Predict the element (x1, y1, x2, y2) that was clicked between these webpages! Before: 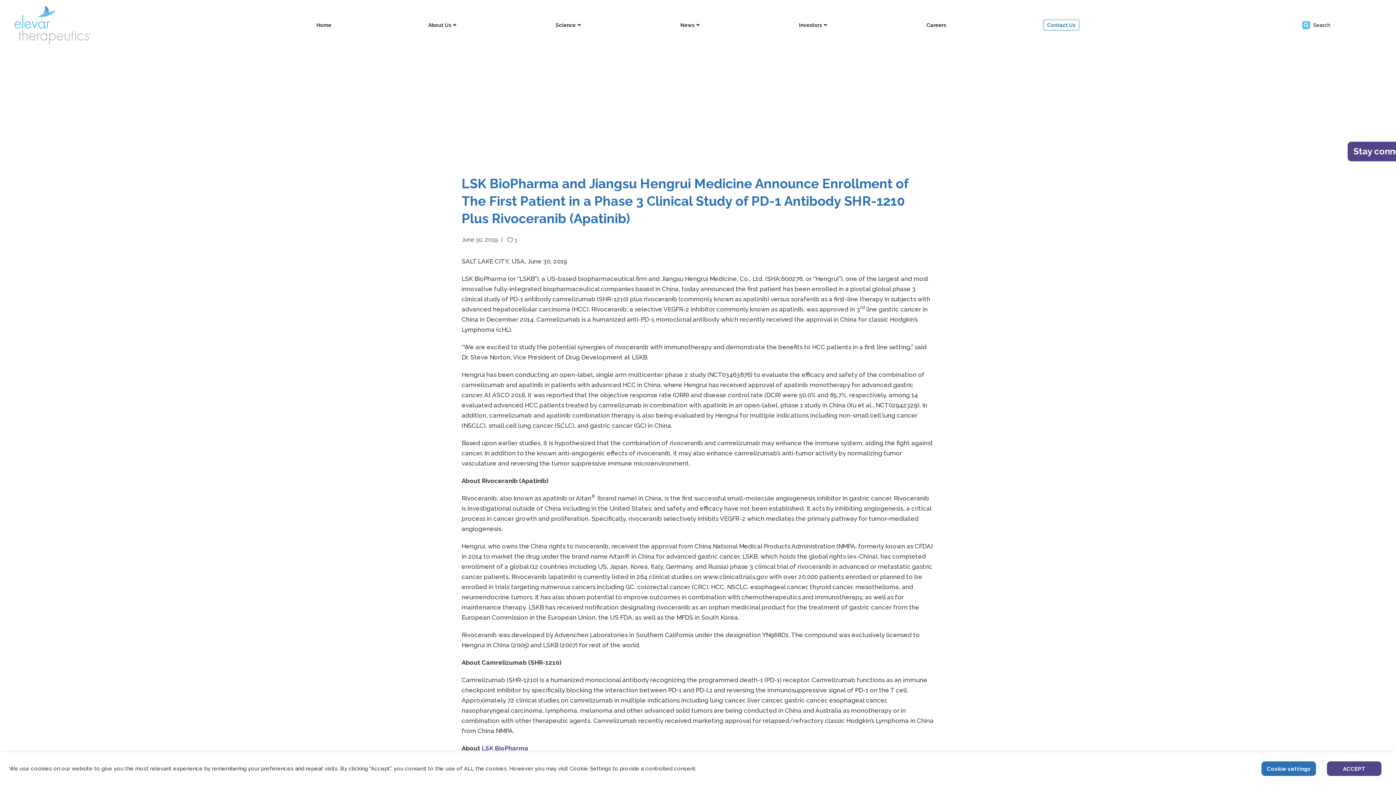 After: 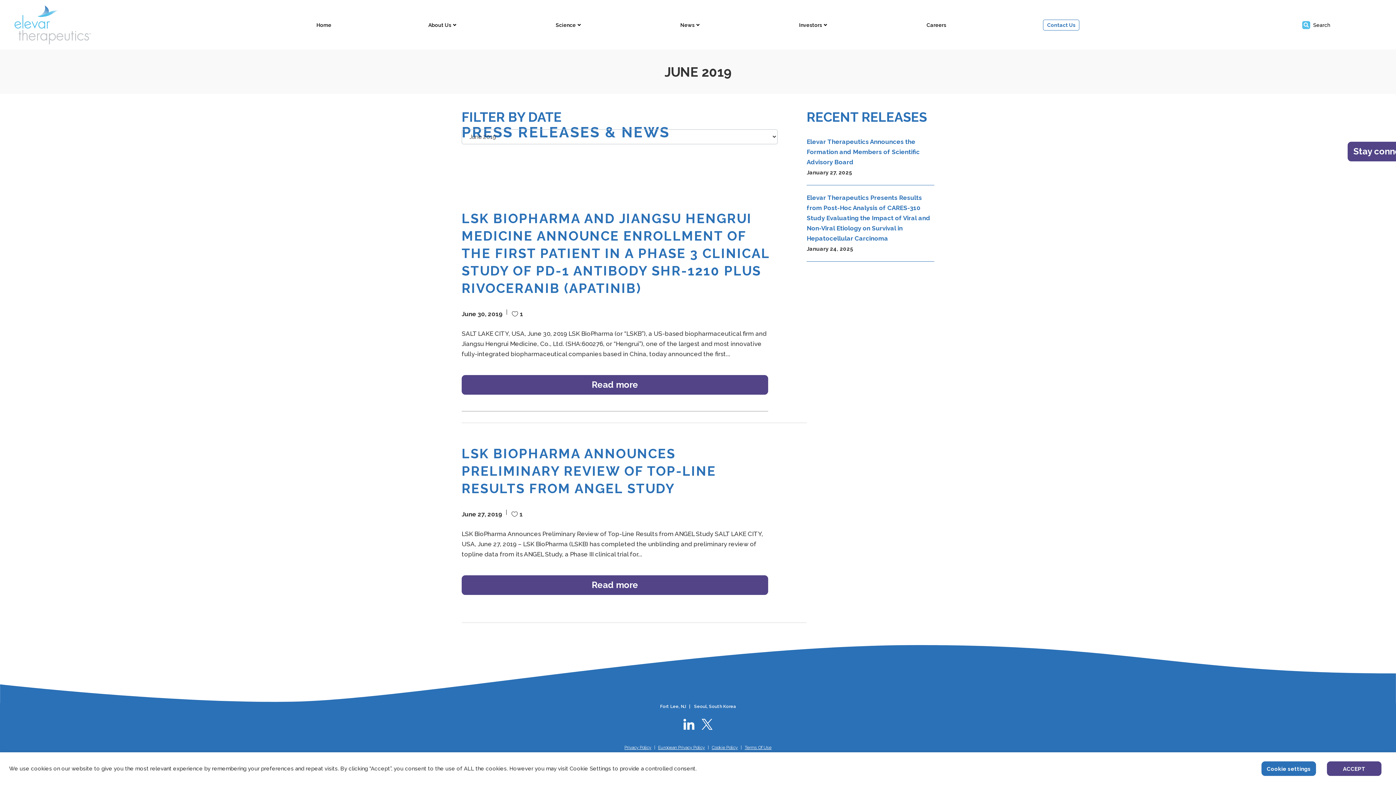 Action: bbox: (461, 236, 498, 243) label: June 30, 2019